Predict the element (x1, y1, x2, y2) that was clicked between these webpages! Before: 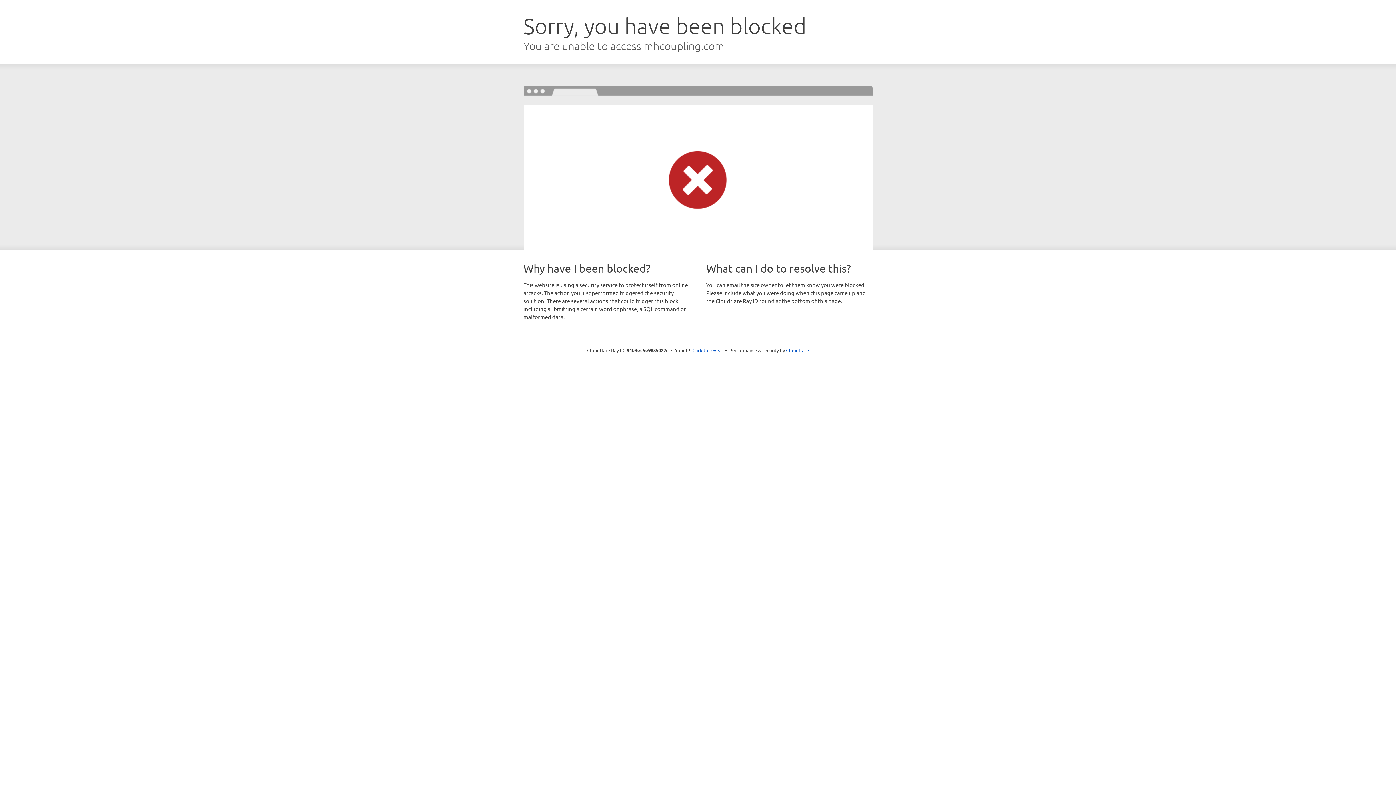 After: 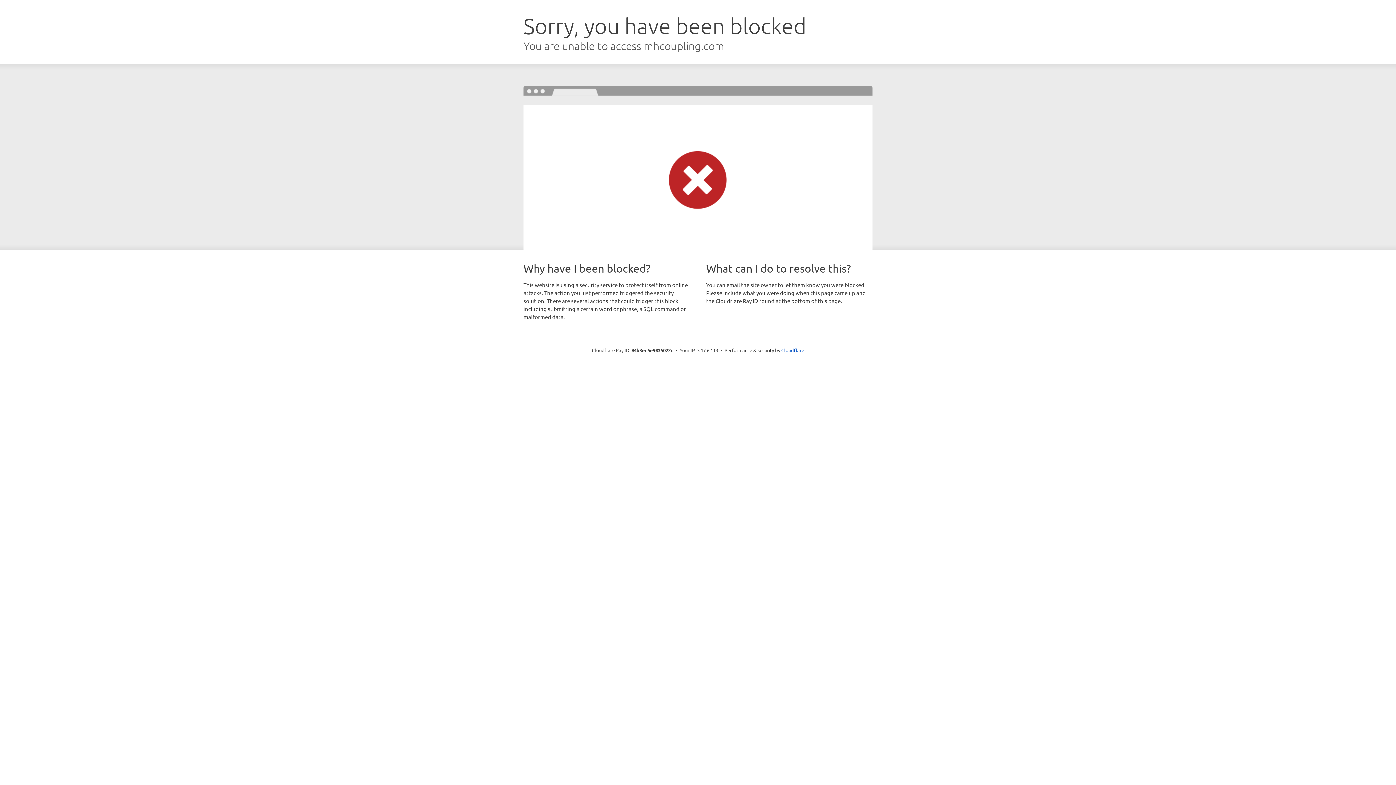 Action: bbox: (692, 346, 723, 353) label: Click to reveal